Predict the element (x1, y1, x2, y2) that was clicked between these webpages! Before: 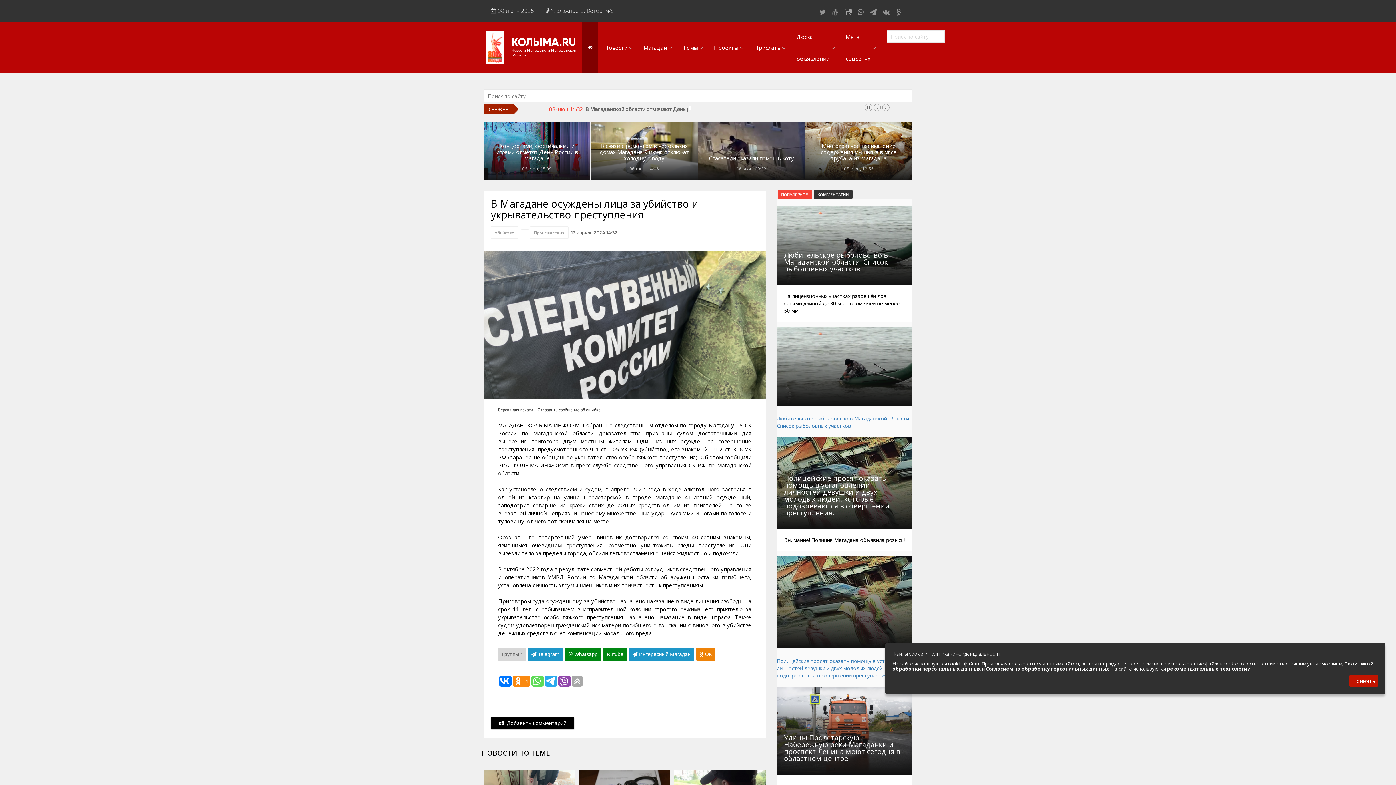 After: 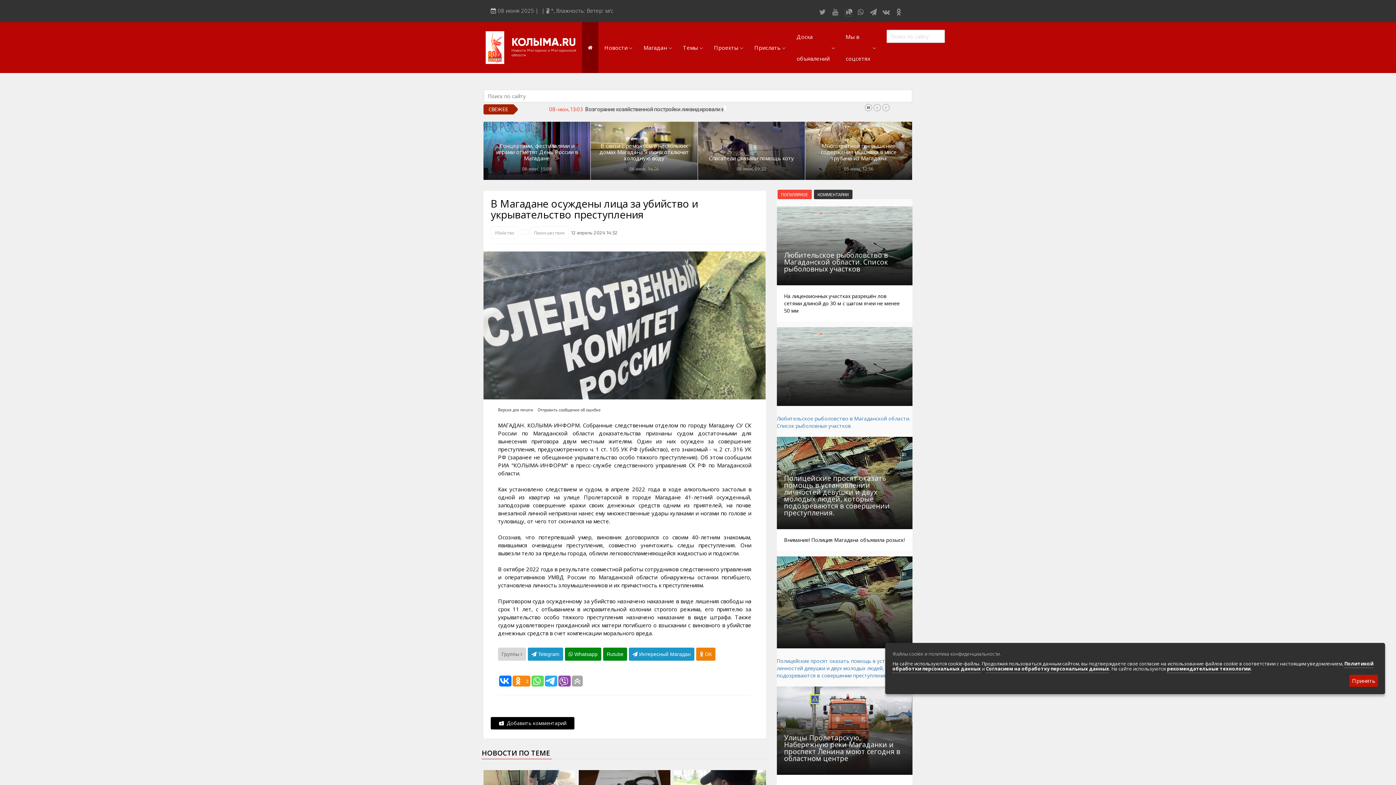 Action: bbox: (512, 676, 523, 687)